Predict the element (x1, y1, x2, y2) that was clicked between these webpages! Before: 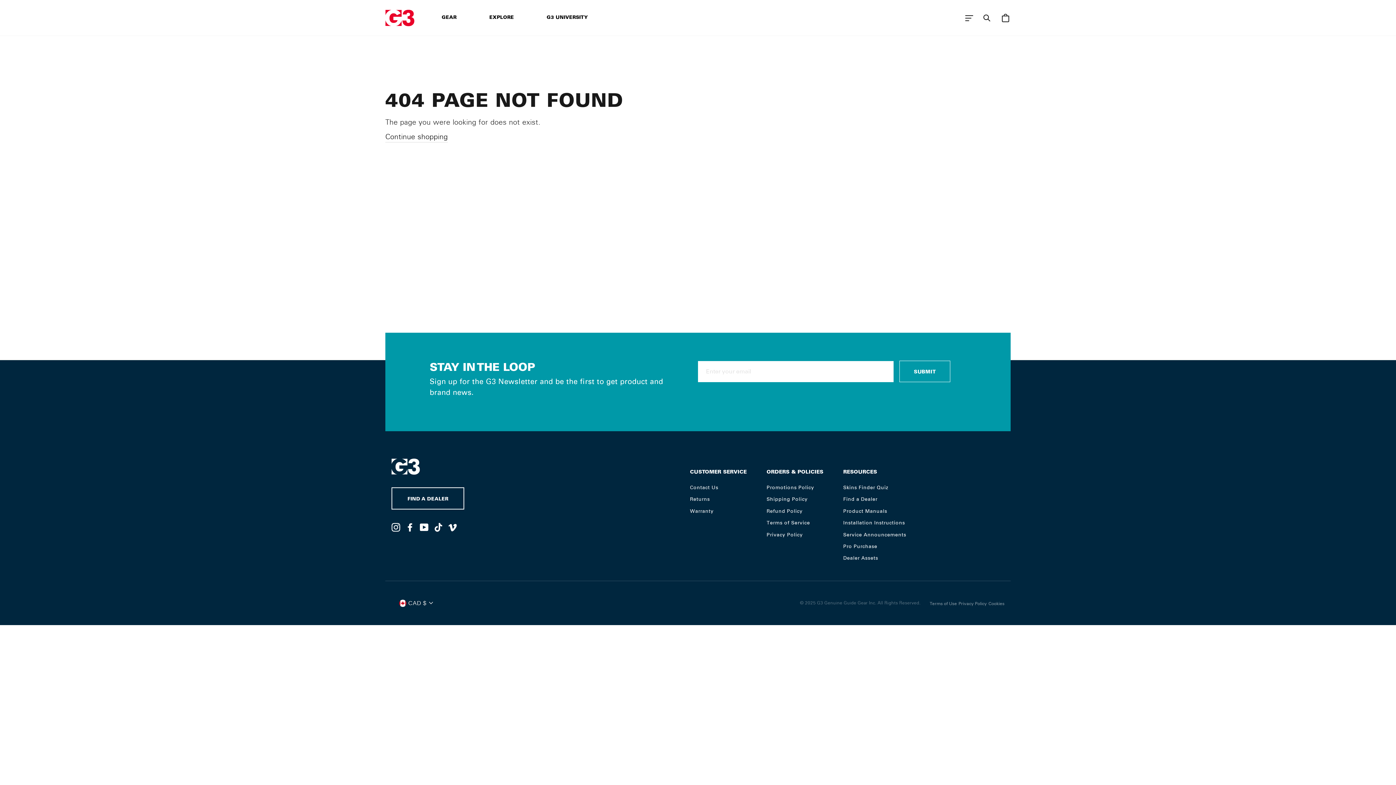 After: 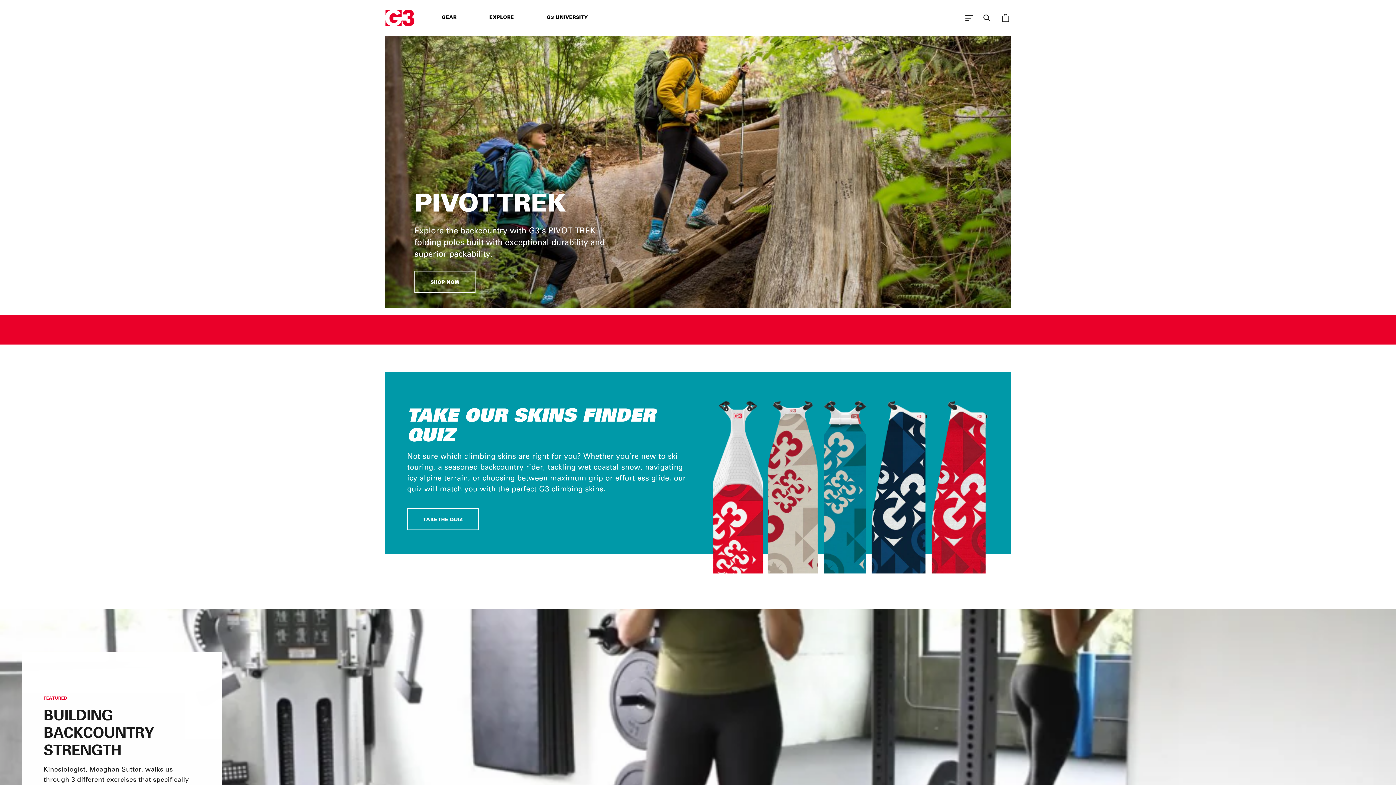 Action: bbox: (385, 9, 414, 25)